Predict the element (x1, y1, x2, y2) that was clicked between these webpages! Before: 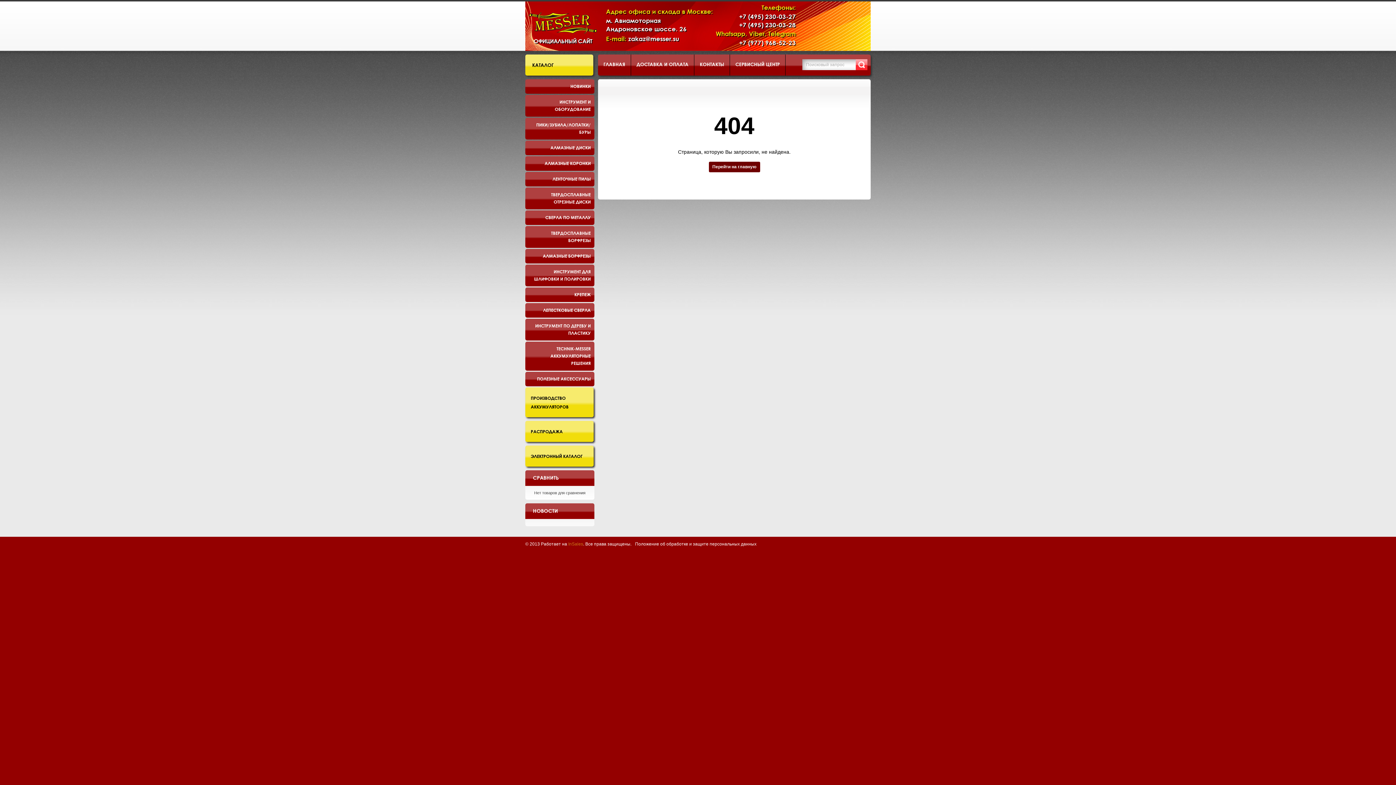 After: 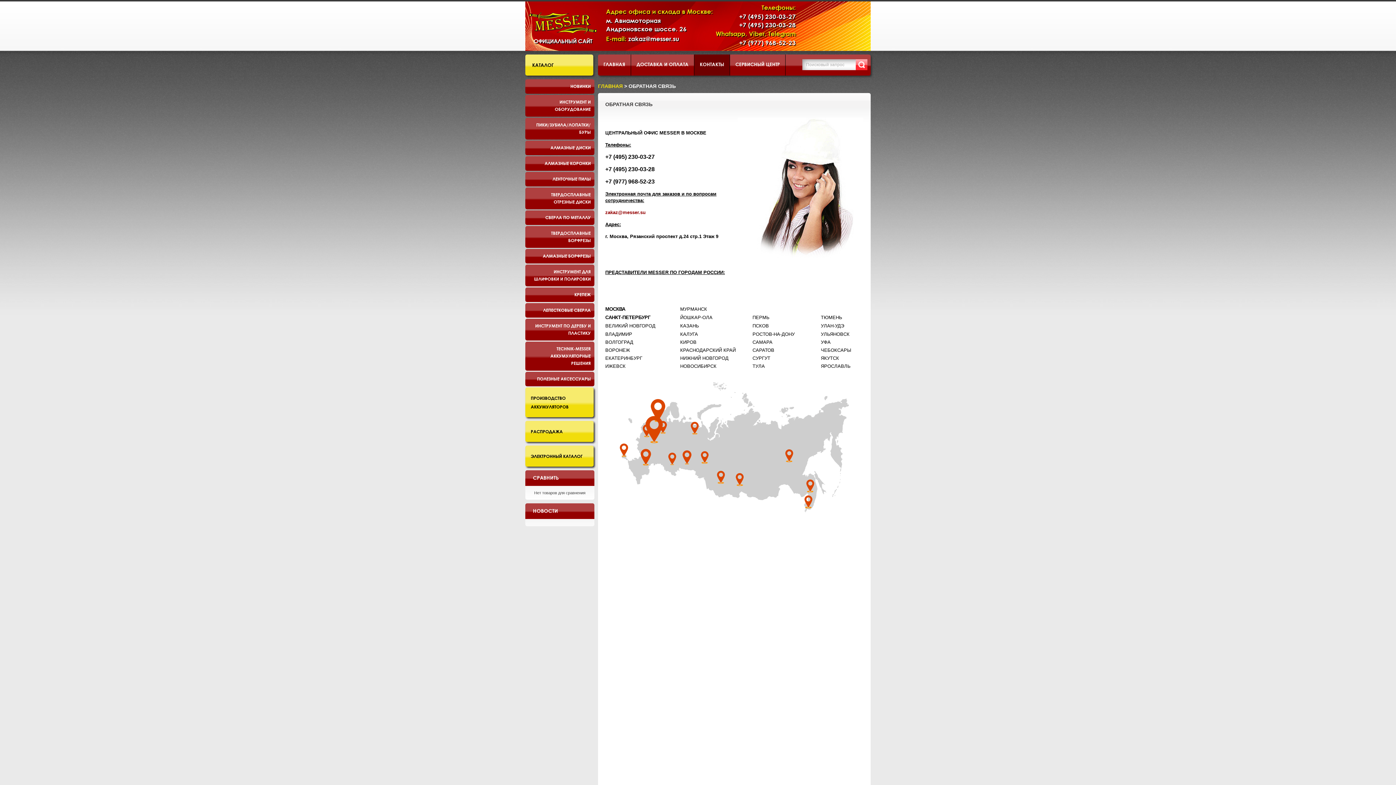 Action: label: КОНТАКТЫ bbox: (694, 54, 729, 75)